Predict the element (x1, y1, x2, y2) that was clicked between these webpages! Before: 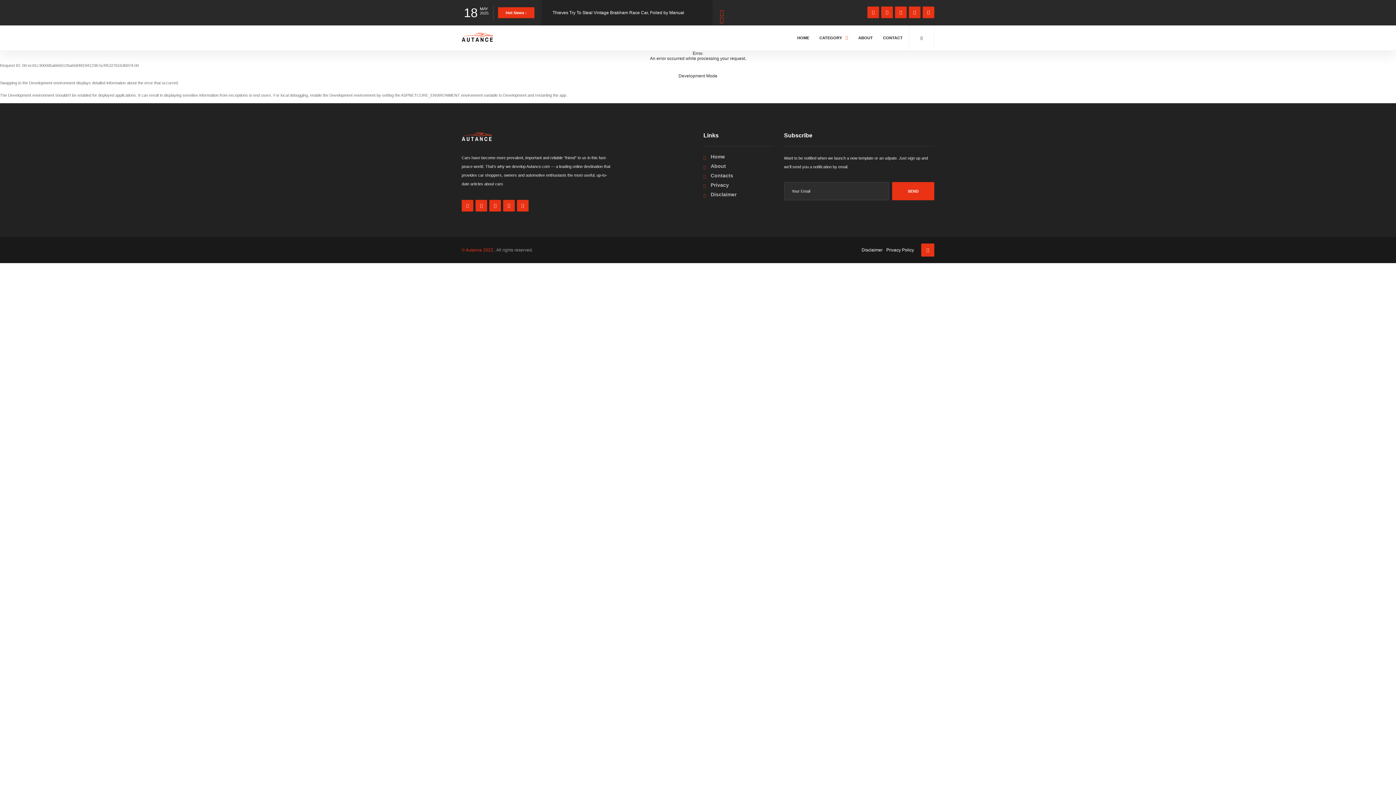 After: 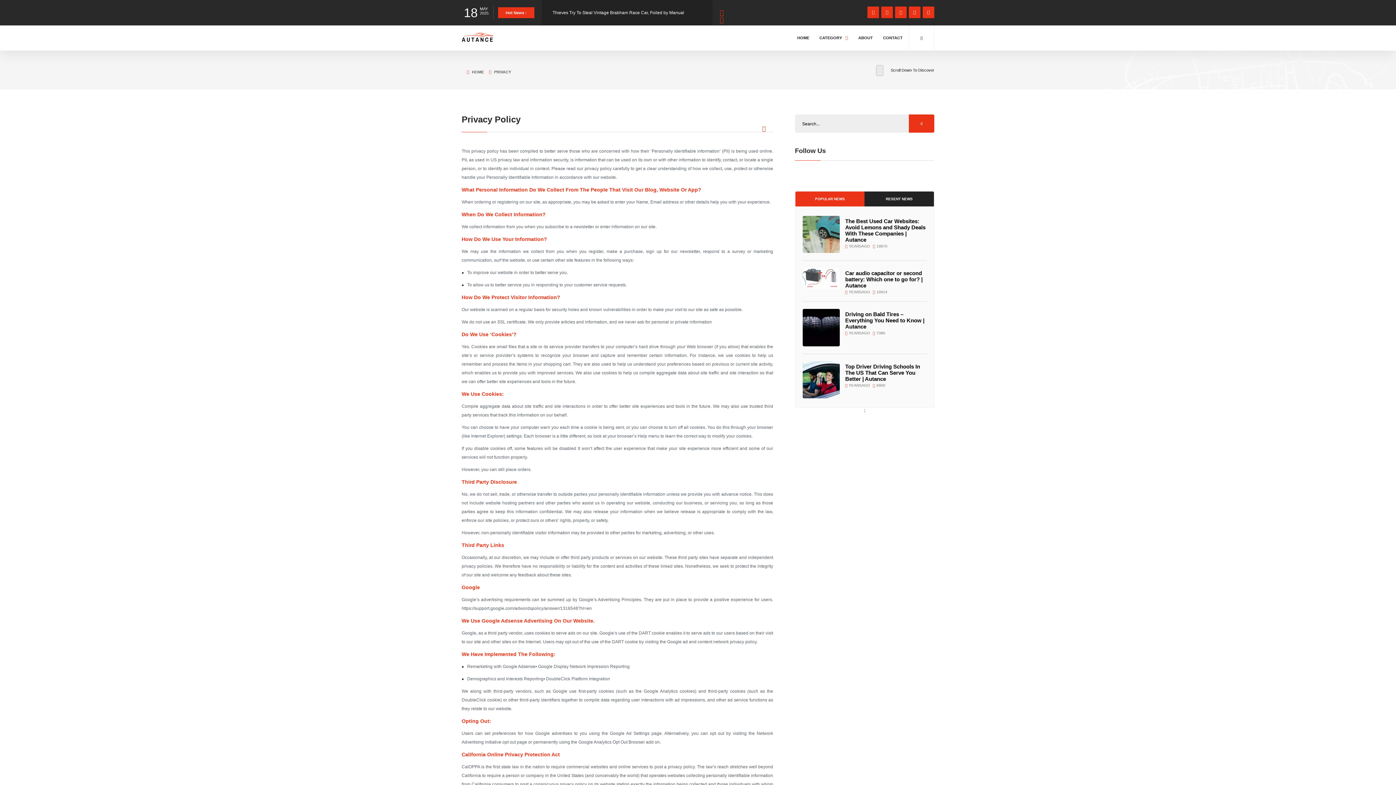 Action: bbox: (886, 247, 914, 252) label: Privacy Policy